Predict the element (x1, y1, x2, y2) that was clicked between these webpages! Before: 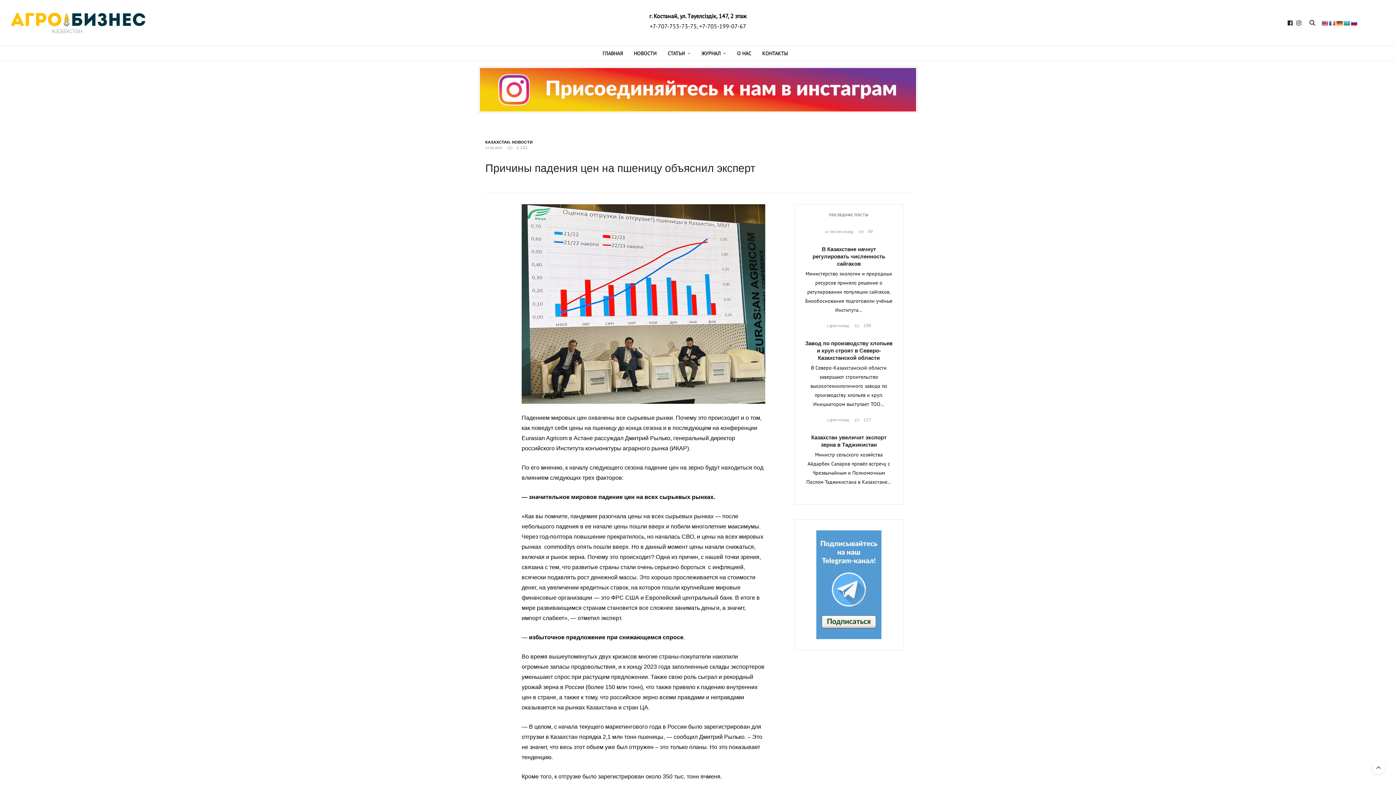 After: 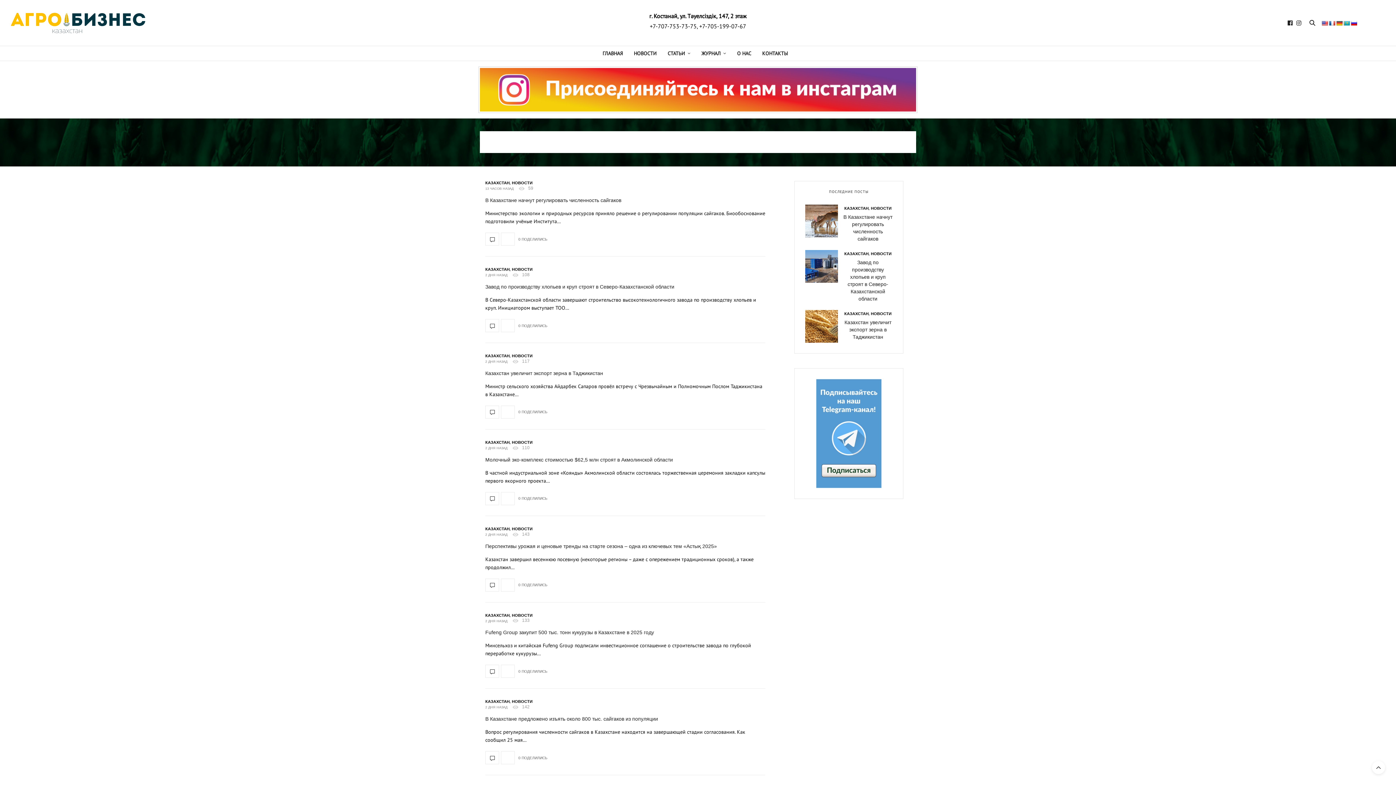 Action: label: НОВОСТИ bbox: (634, 46, 656, 60)